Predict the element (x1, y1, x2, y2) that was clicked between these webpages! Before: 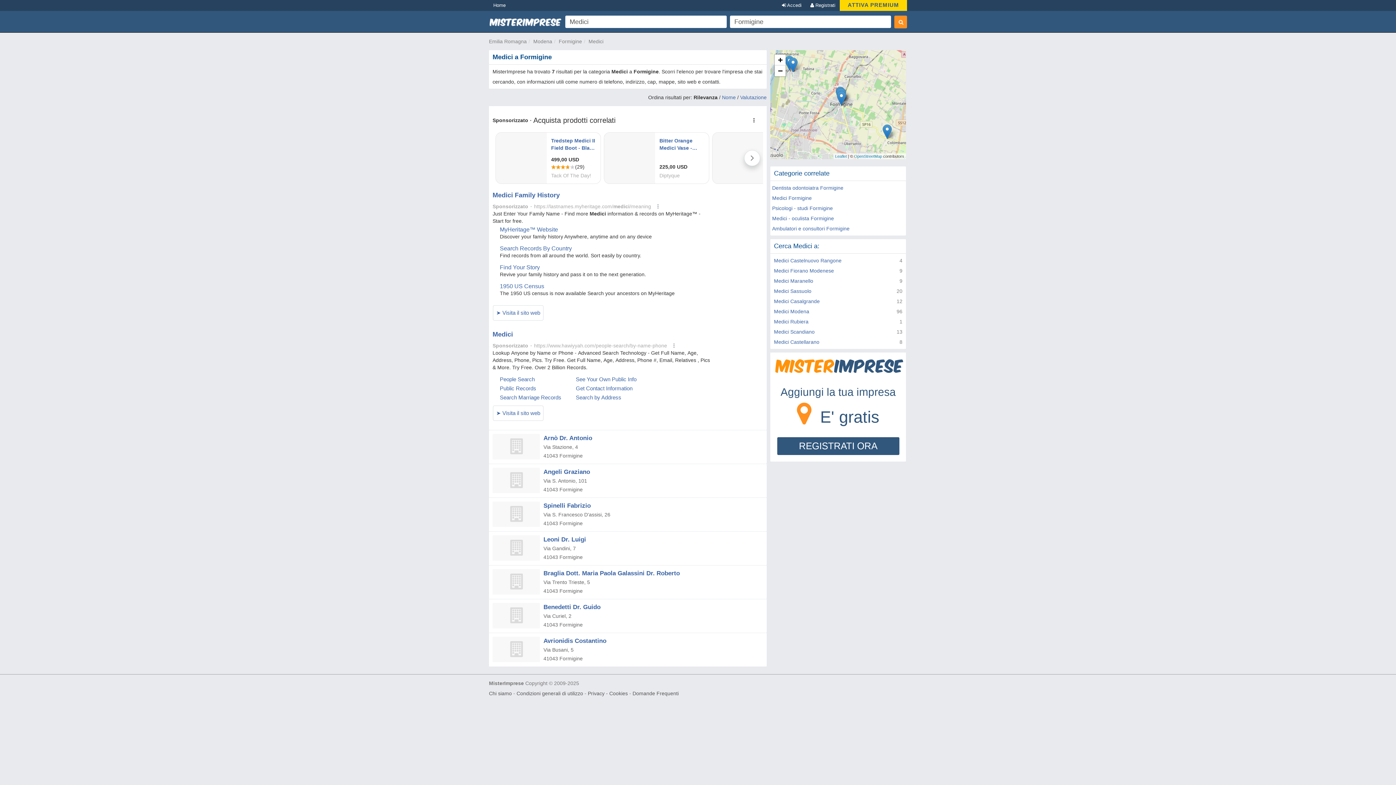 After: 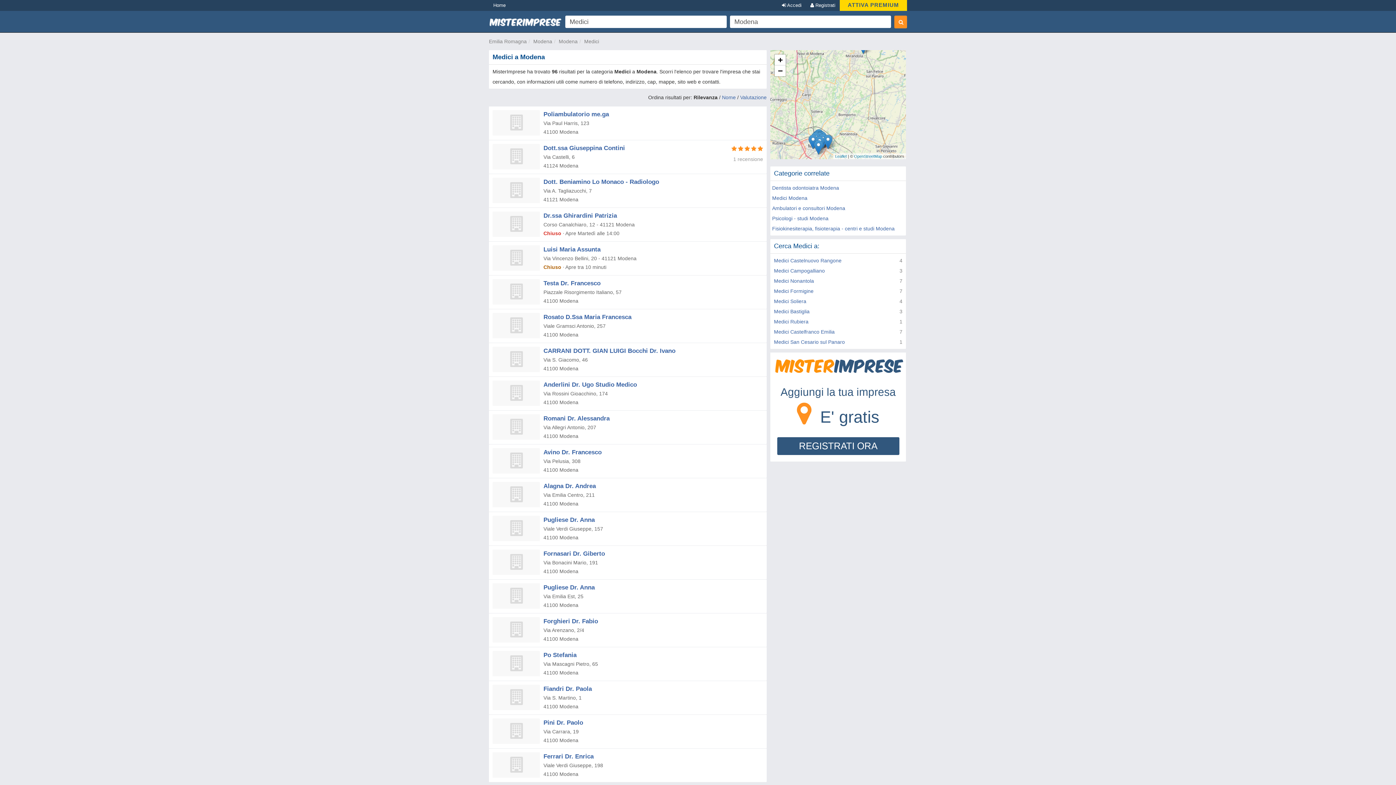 Action: label: Medici Modena bbox: (774, 308, 809, 314)